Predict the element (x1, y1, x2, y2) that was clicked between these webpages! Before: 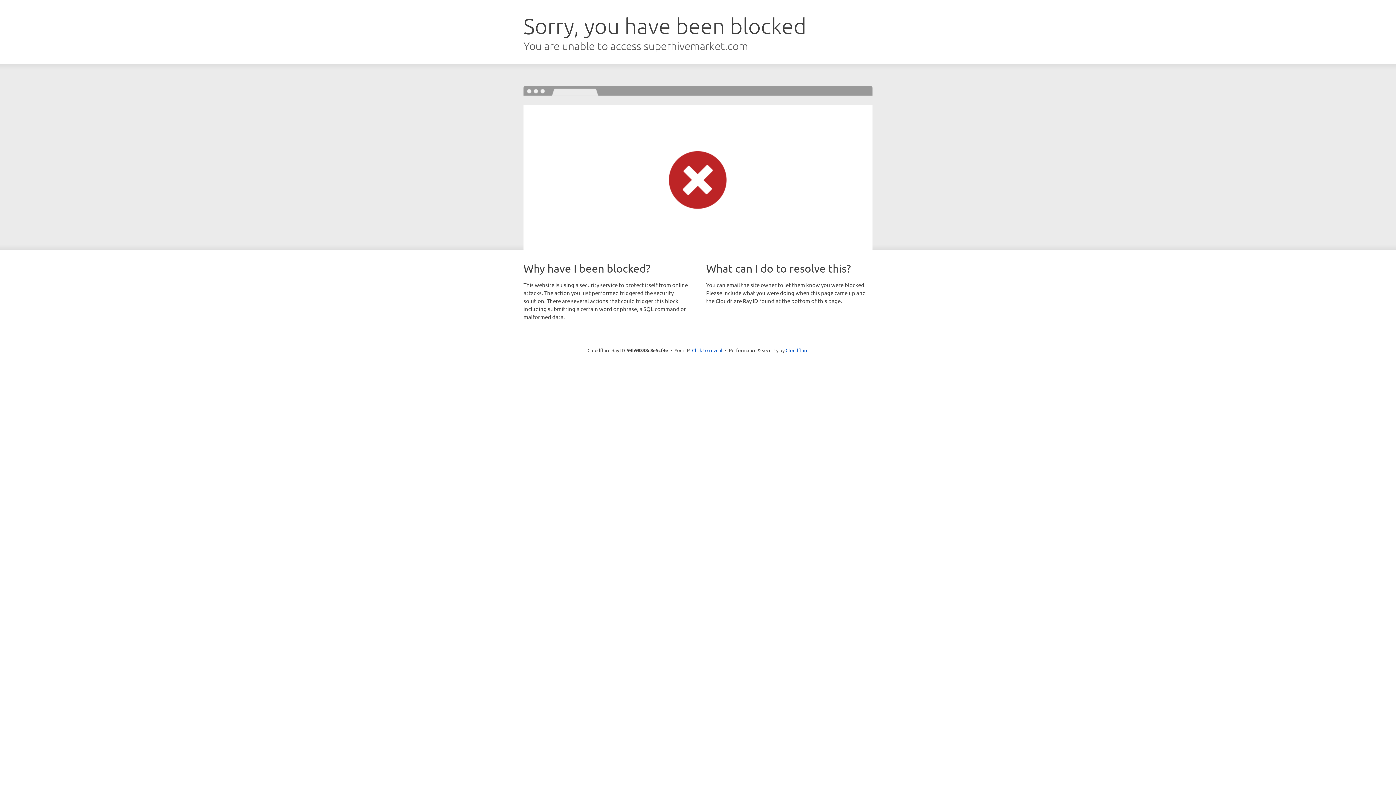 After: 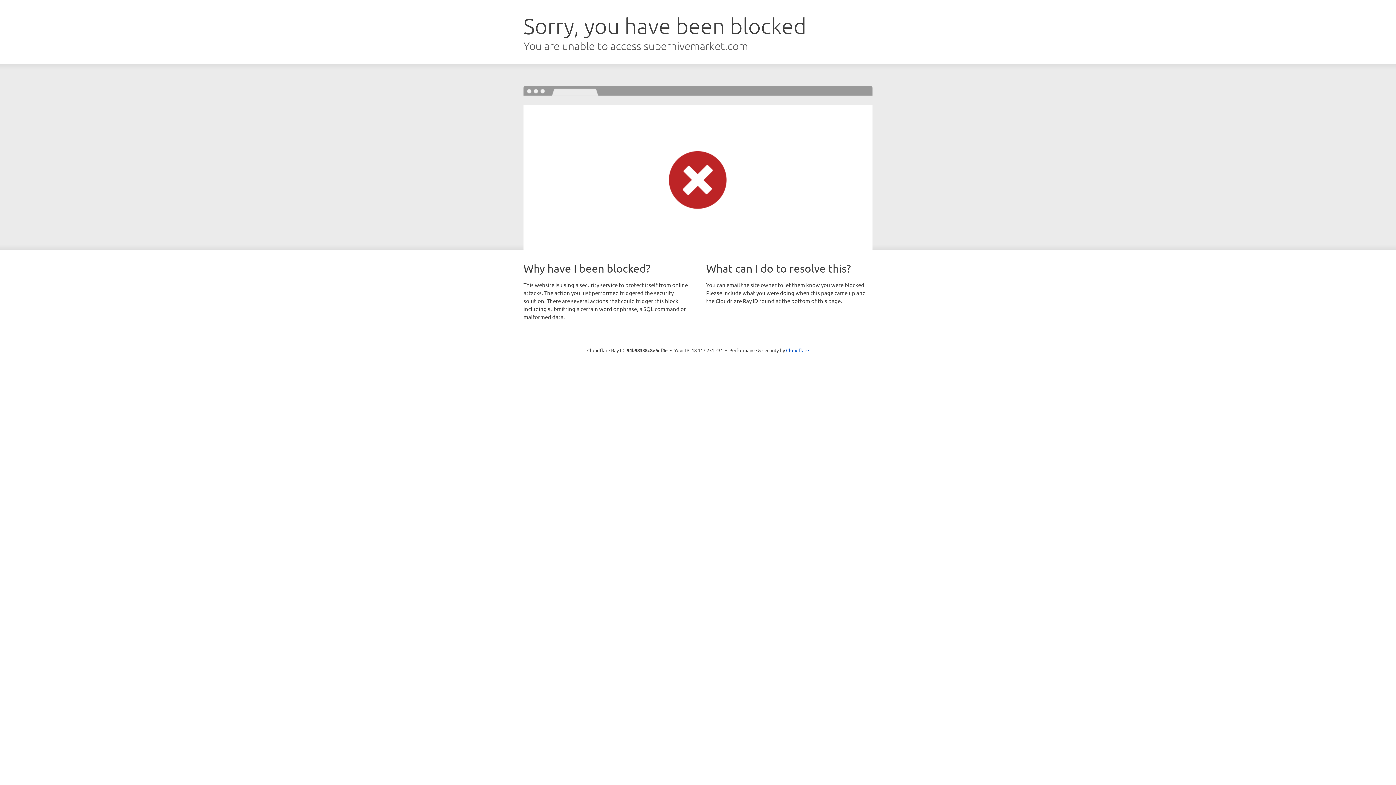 Action: bbox: (692, 346, 722, 353) label: Click to reveal